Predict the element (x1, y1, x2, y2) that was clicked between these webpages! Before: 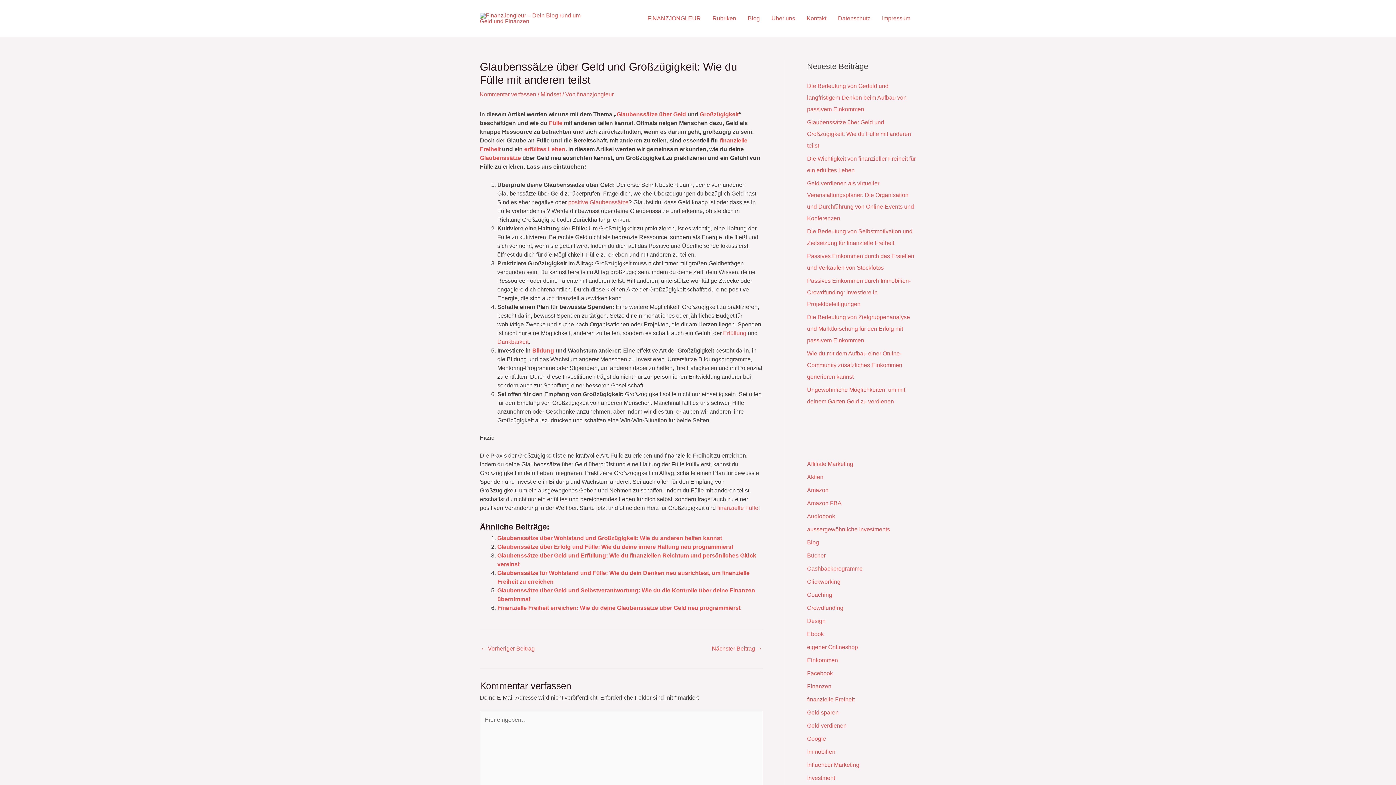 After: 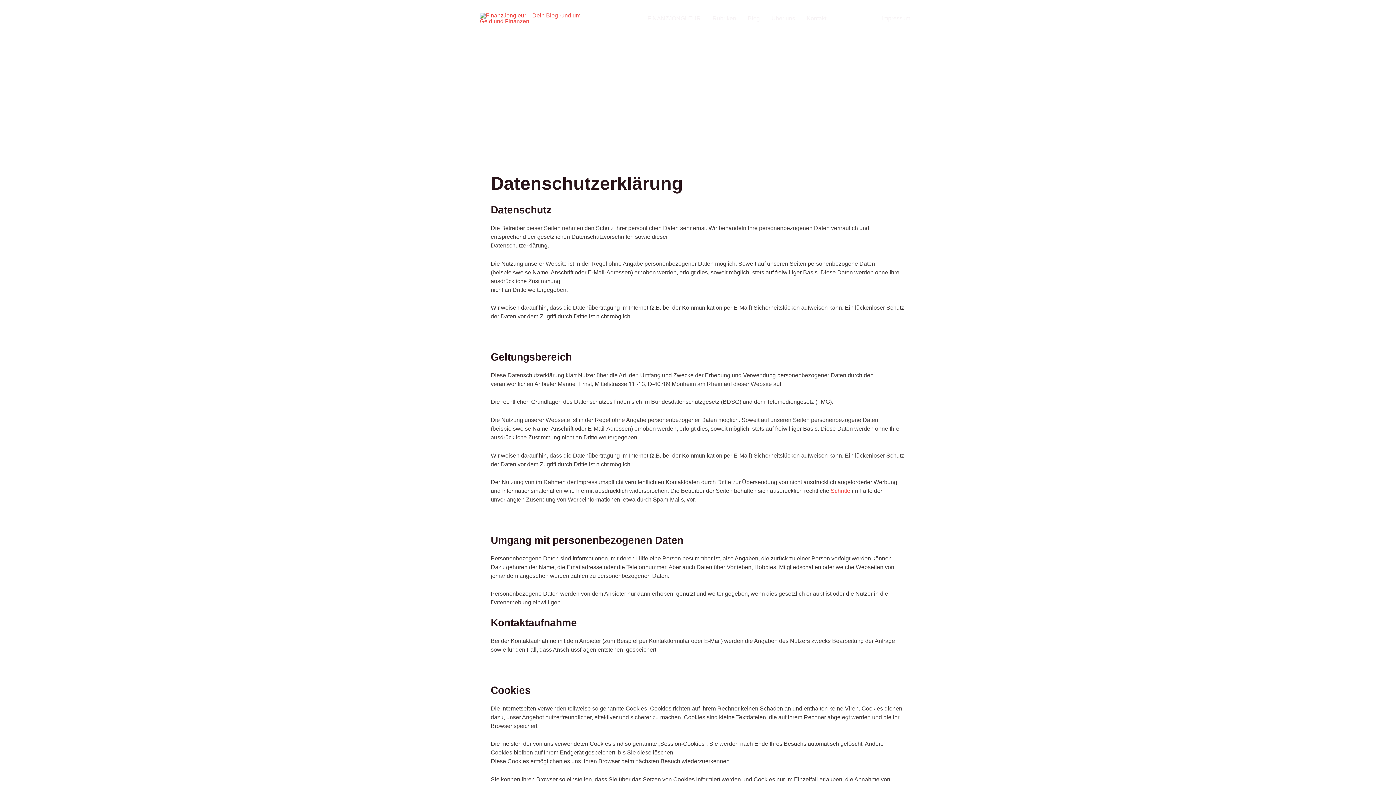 Action: bbox: (832, 5, 876, 31) label: Datenschutz